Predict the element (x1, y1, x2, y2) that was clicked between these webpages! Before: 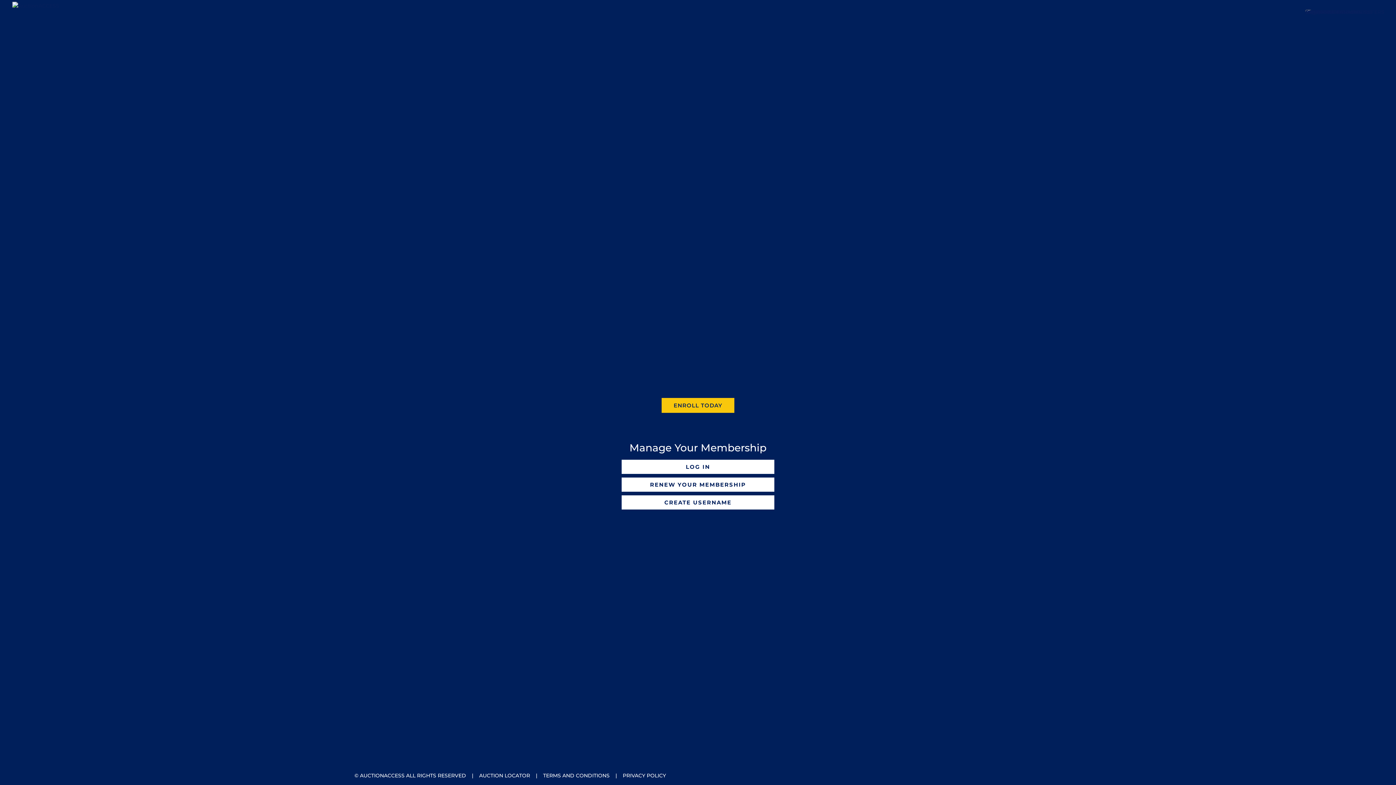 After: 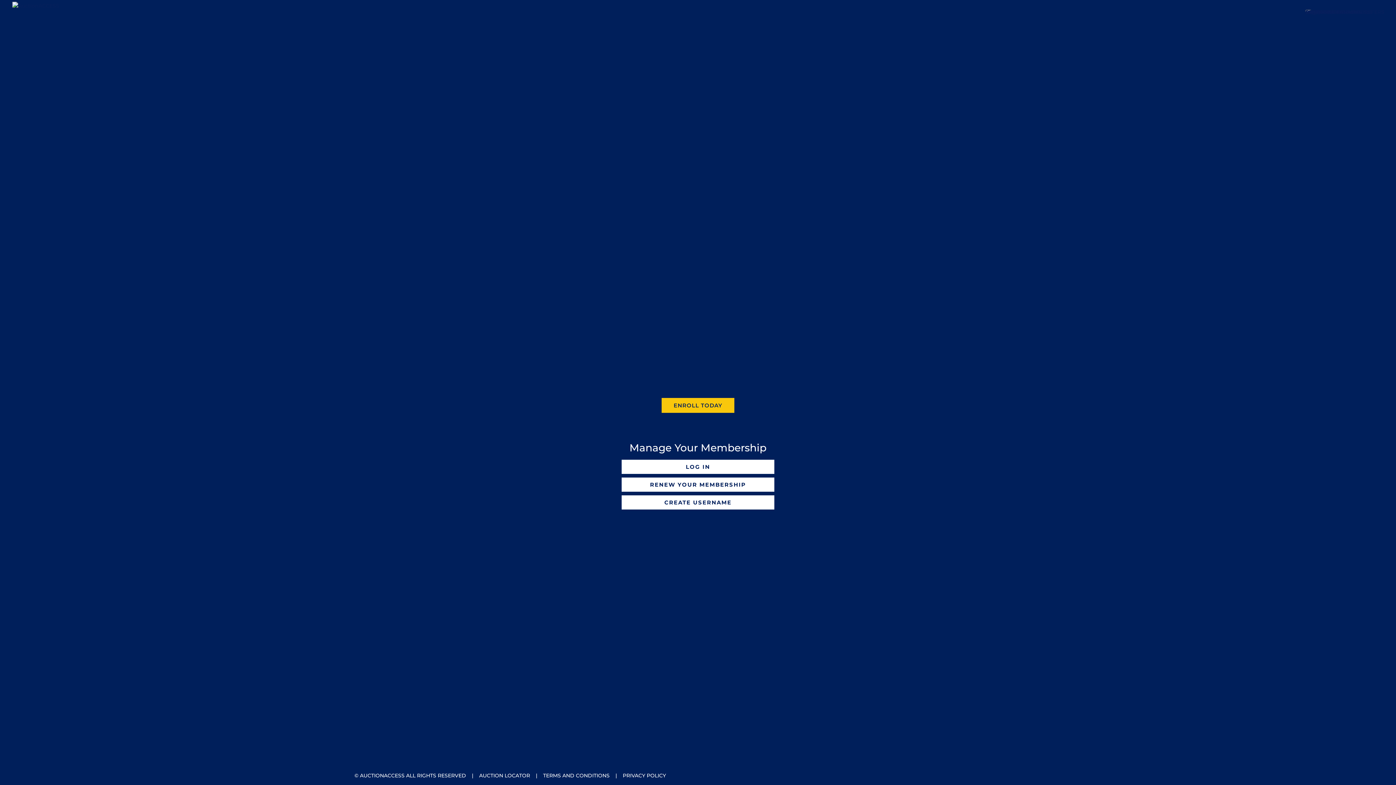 Action: bbox: (543, 772, 609, 779) label: TERMS AND CONDITIONS